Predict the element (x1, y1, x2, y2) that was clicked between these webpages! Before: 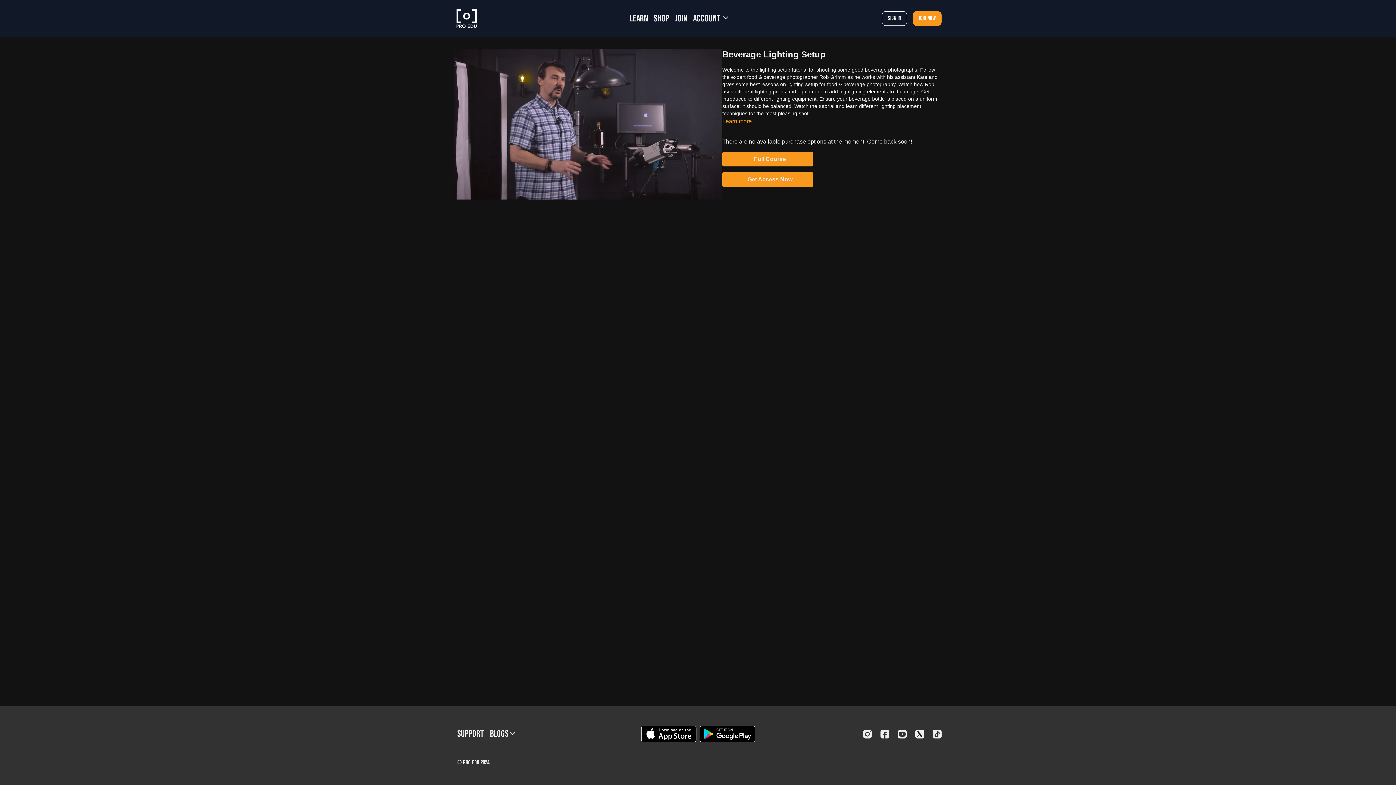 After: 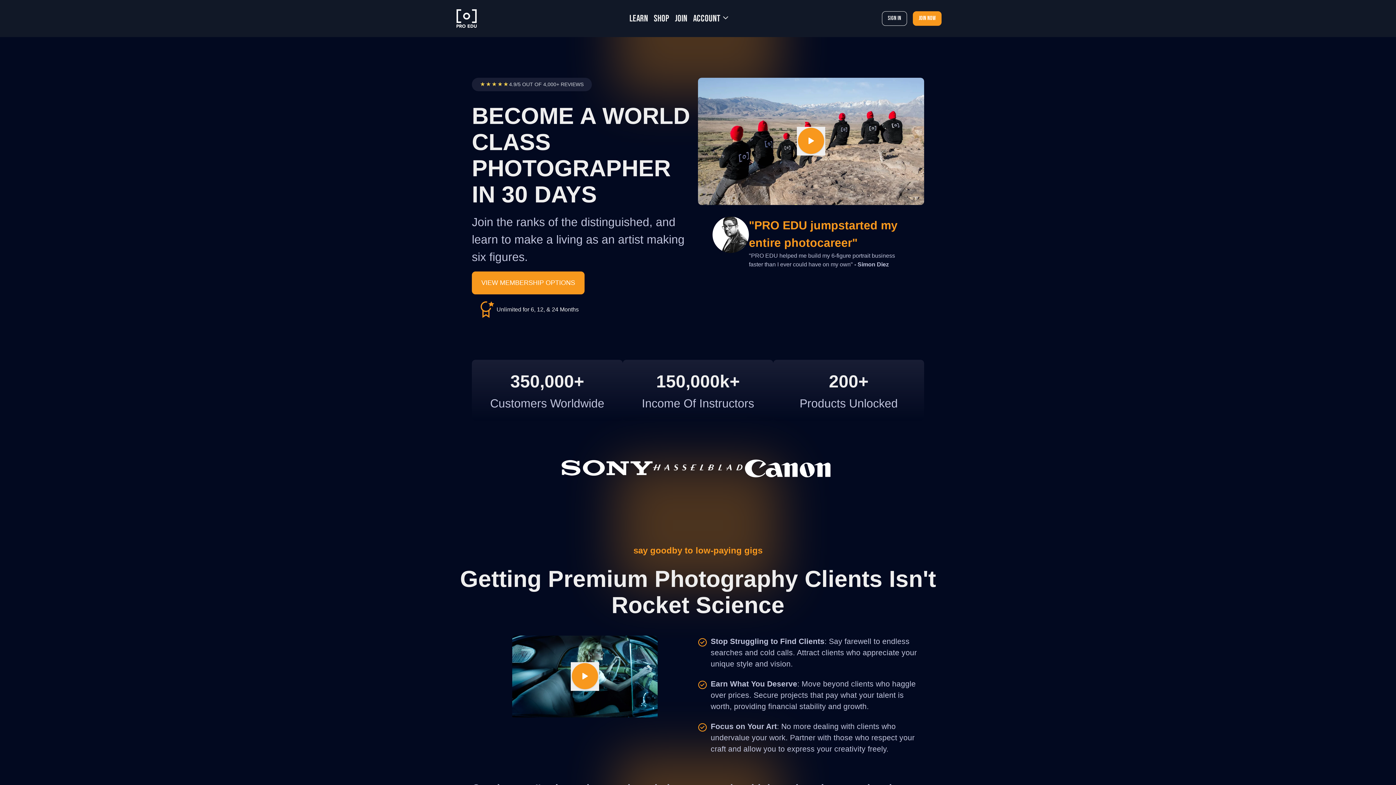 Action: label: JOIN bbox: (672, 8, 690, 28)